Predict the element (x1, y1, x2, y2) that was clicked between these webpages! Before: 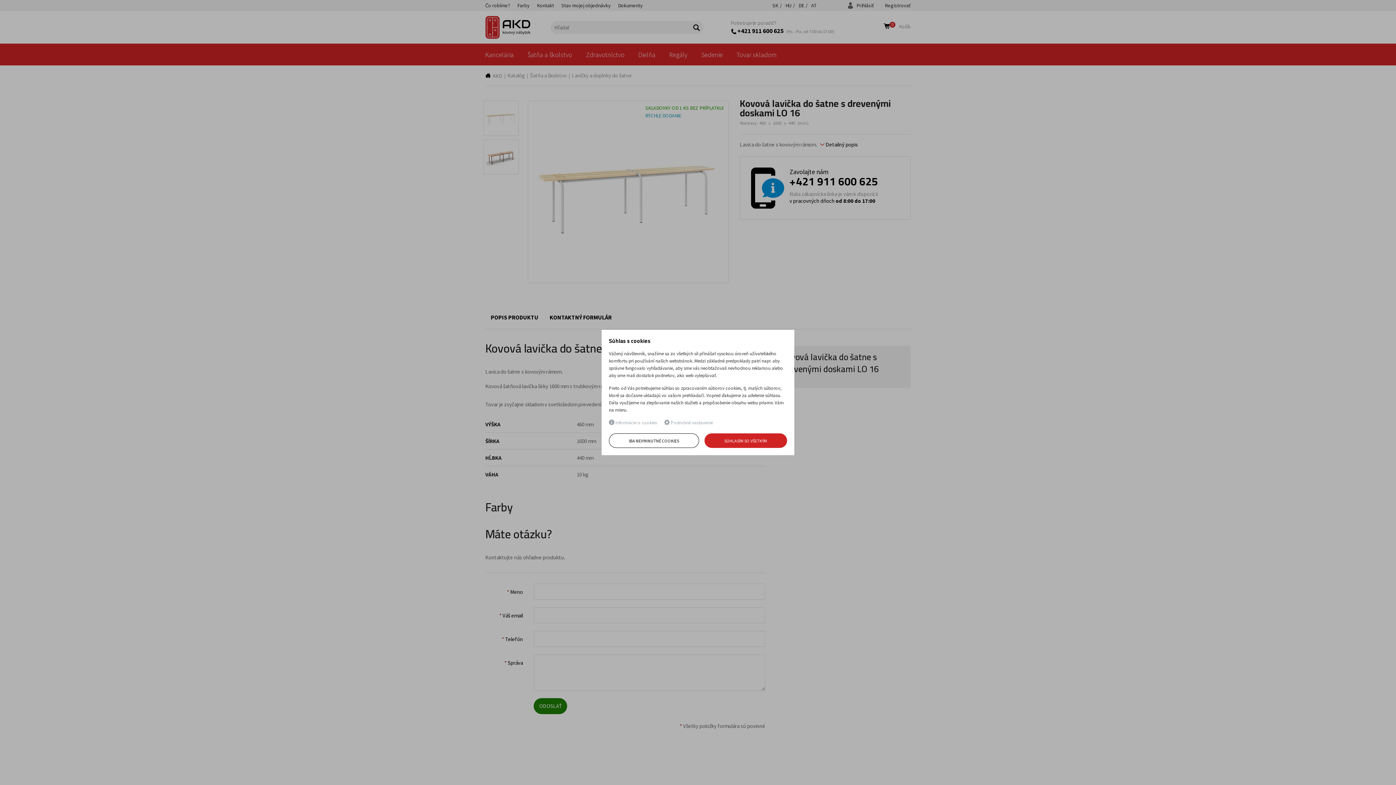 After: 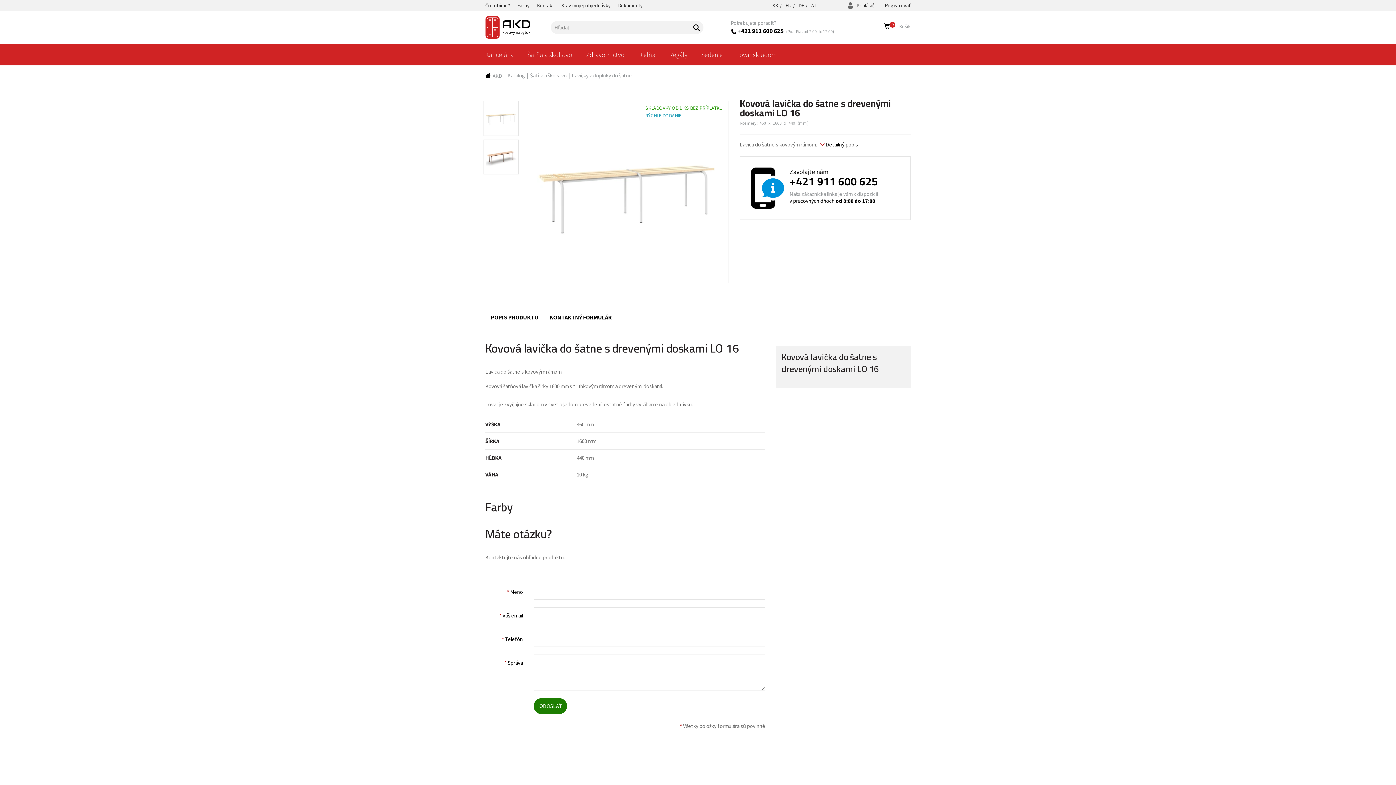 Action: label: SÚHLASÍM SO VŠETKÝM bbox: (704, 433, 787, 448)